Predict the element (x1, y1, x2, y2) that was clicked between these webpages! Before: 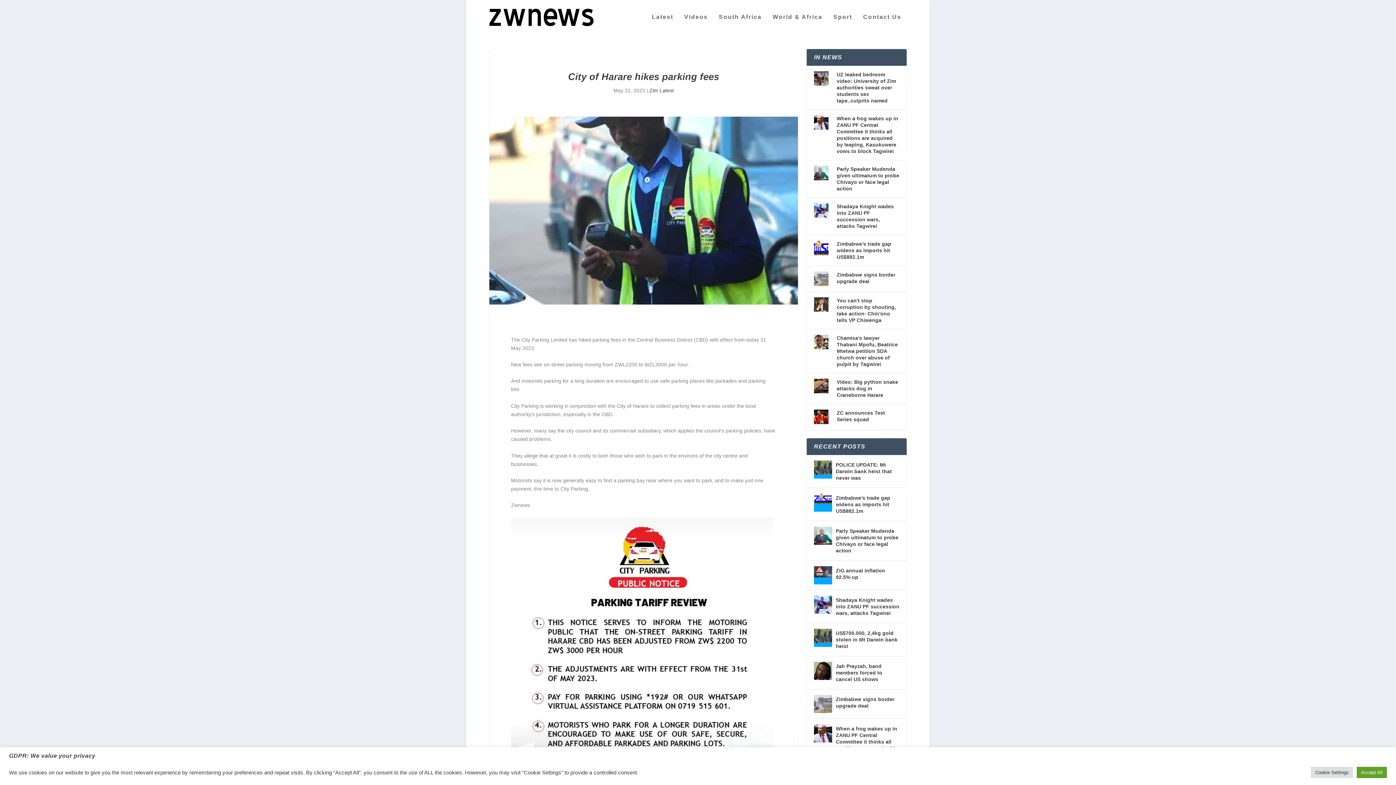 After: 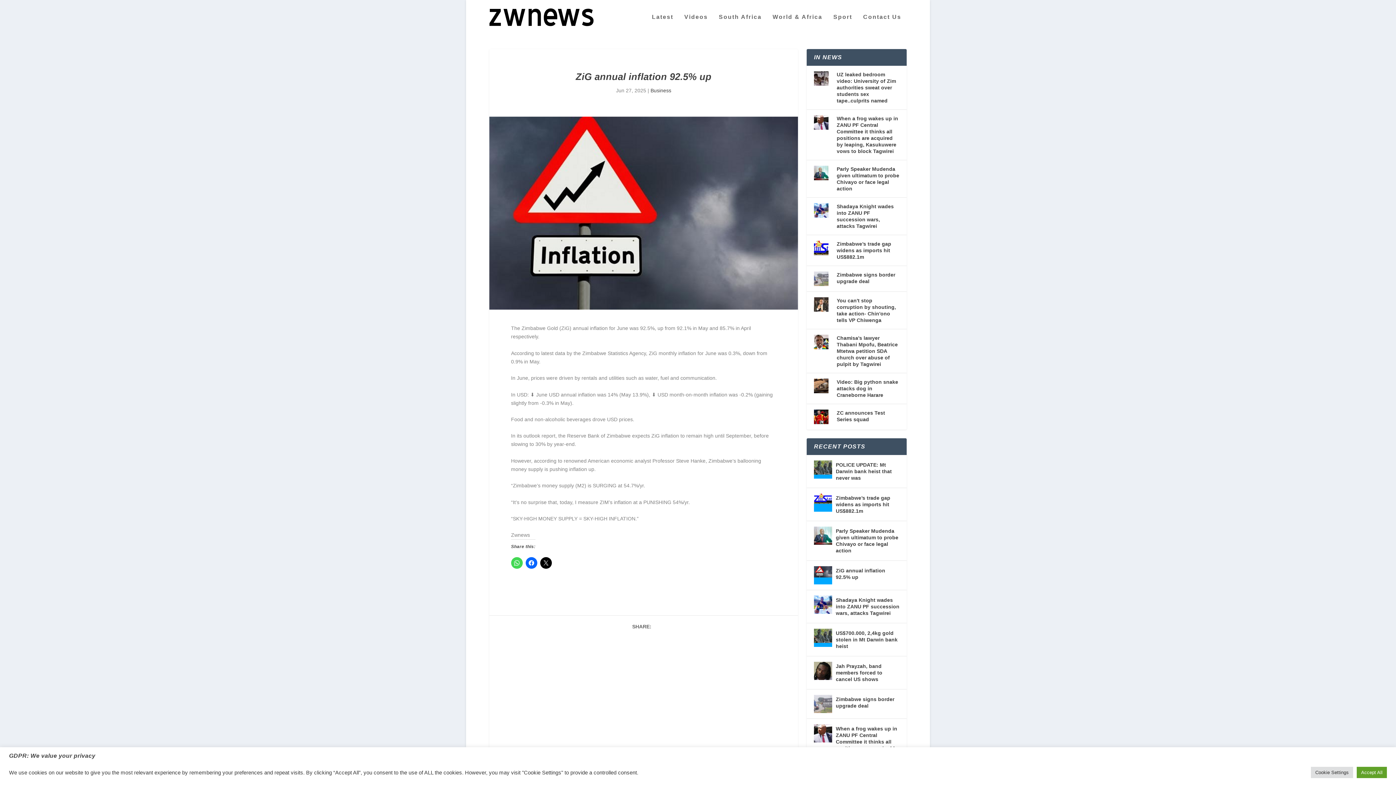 Action: bbox: (814, 566, 832, 584)